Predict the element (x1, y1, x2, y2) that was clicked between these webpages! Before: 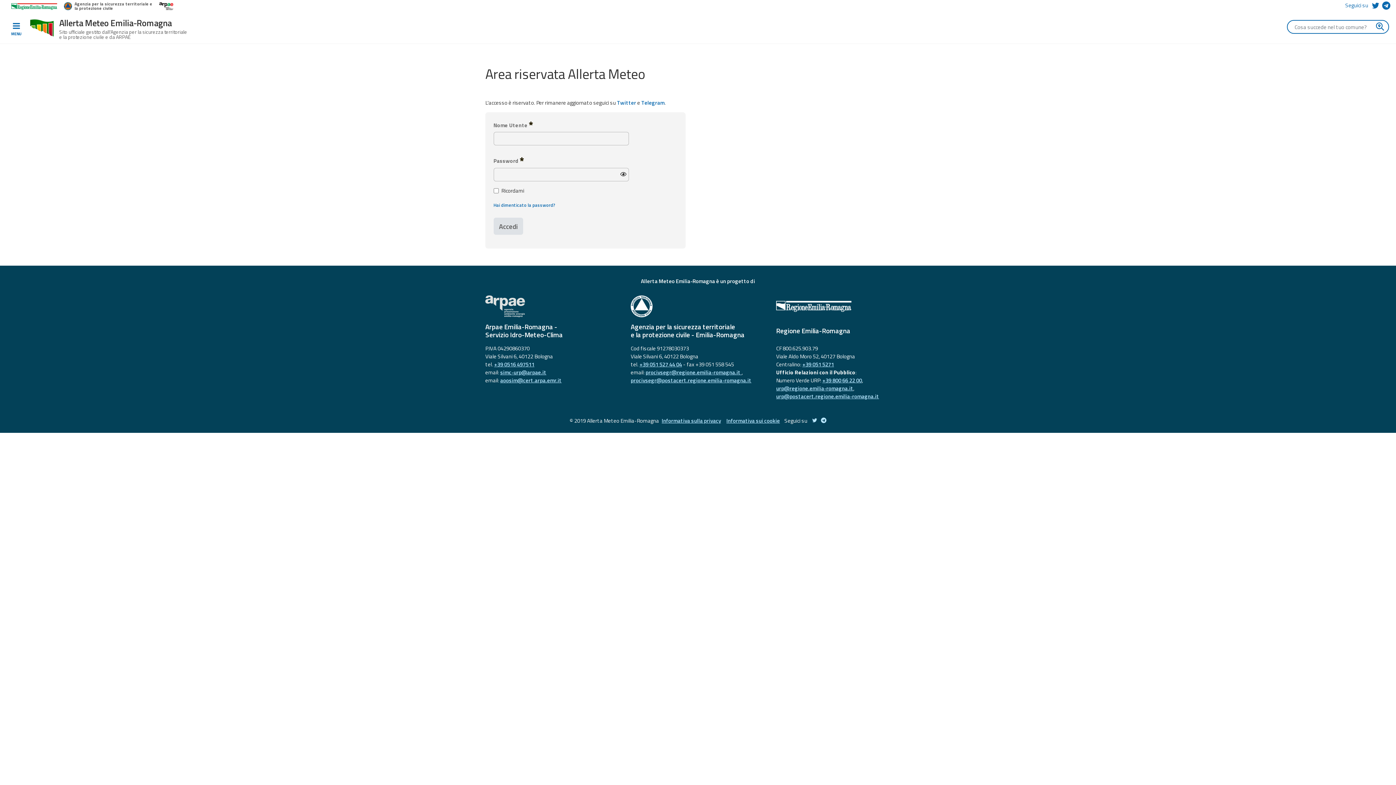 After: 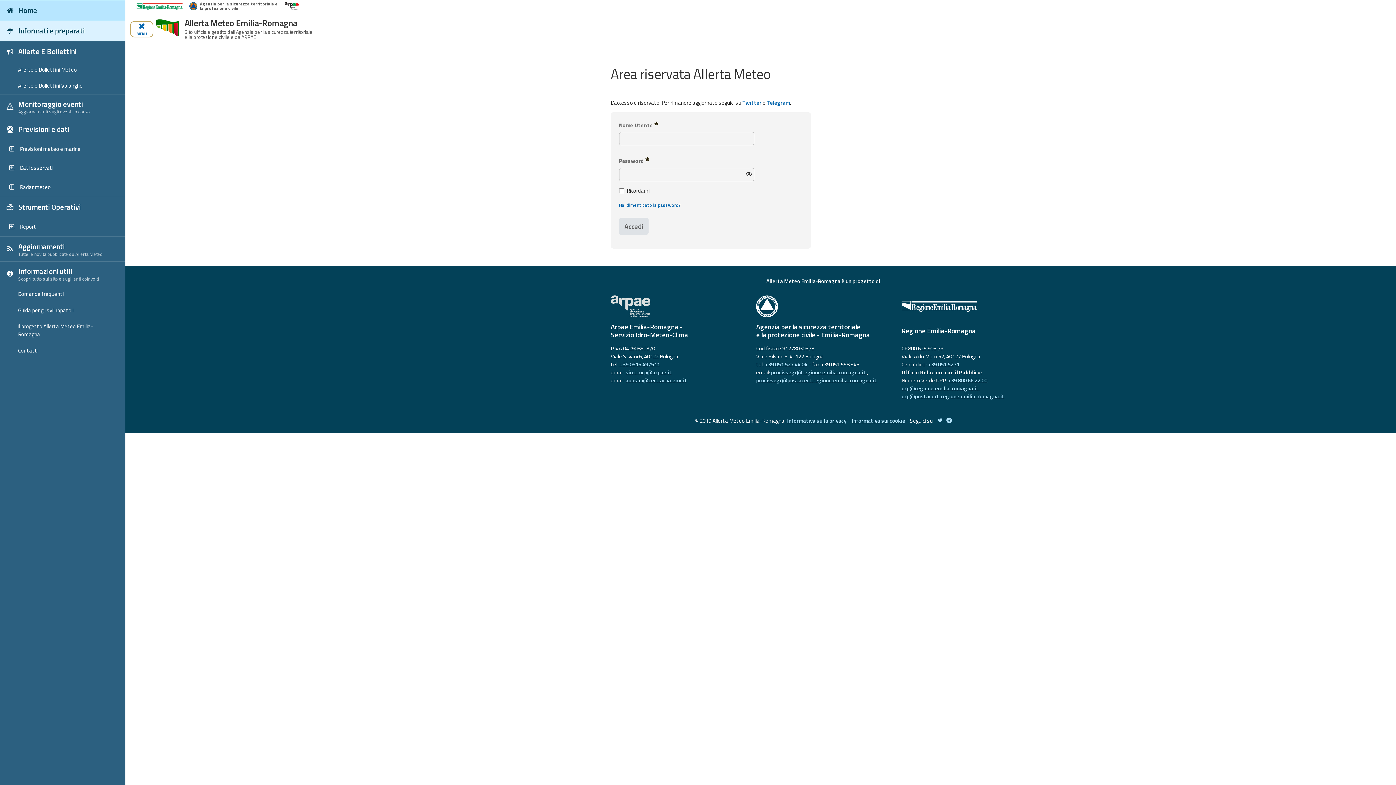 Action: label: Toggle navigation bbox: (5, 21, 27, 36)